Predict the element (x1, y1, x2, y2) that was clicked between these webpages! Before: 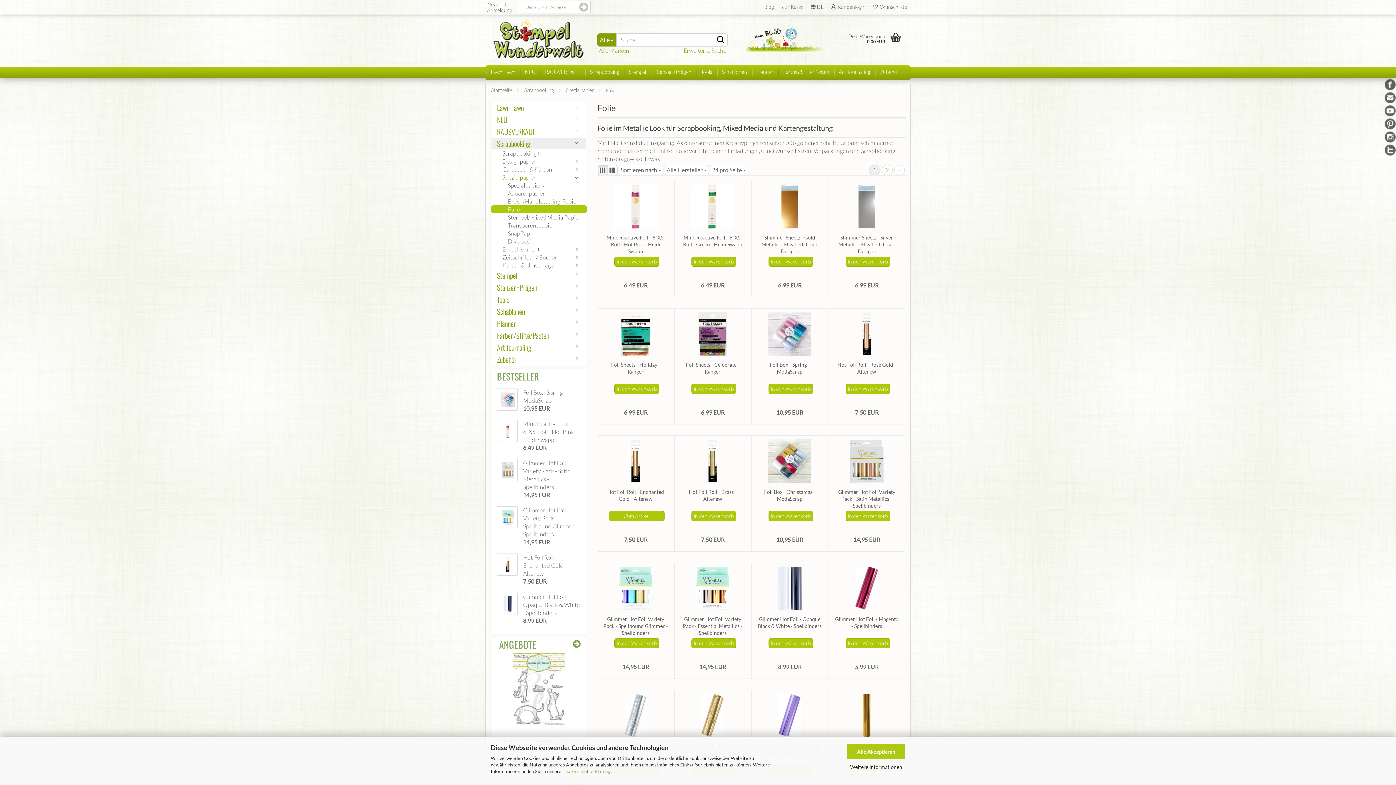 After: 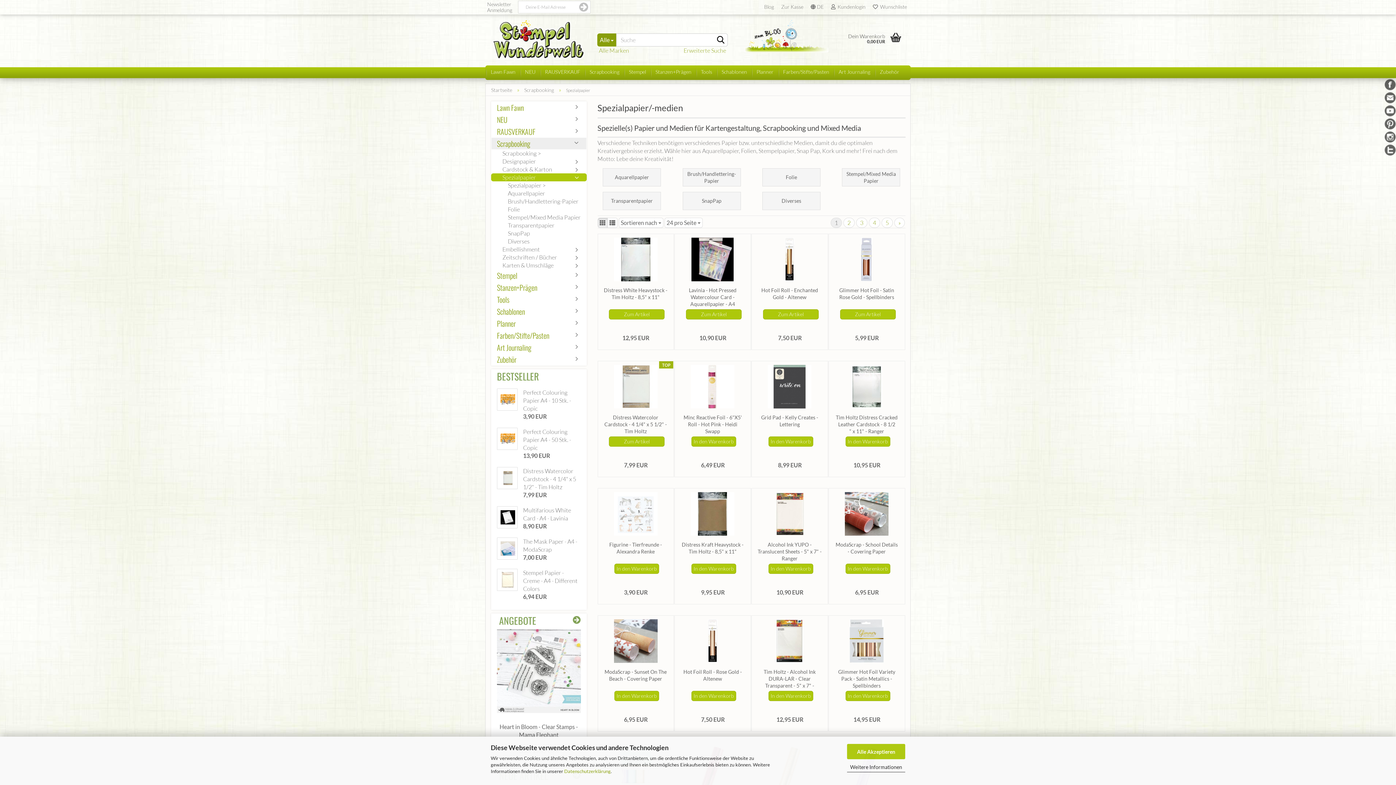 Action: label: Spezialpapier > bbox: (491, 181, 586, 189)